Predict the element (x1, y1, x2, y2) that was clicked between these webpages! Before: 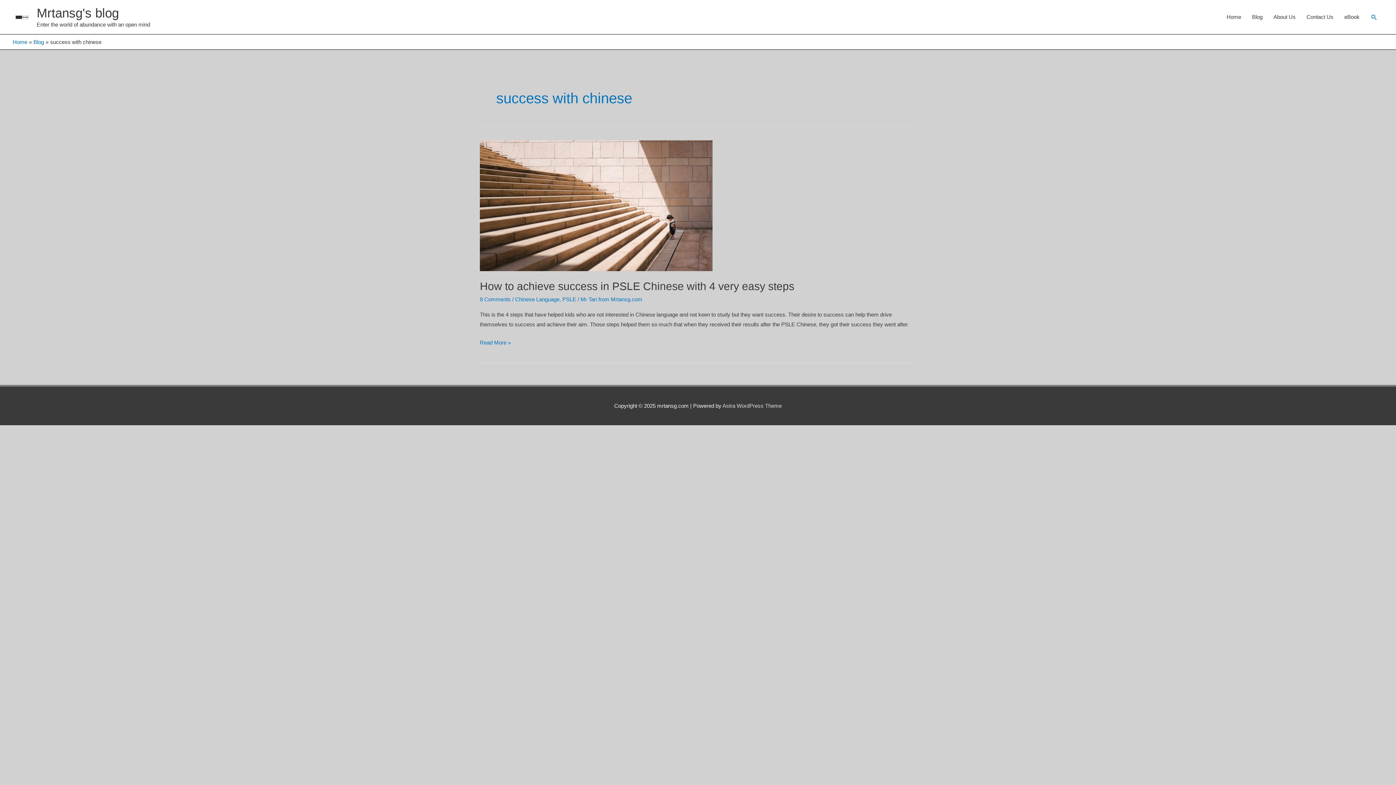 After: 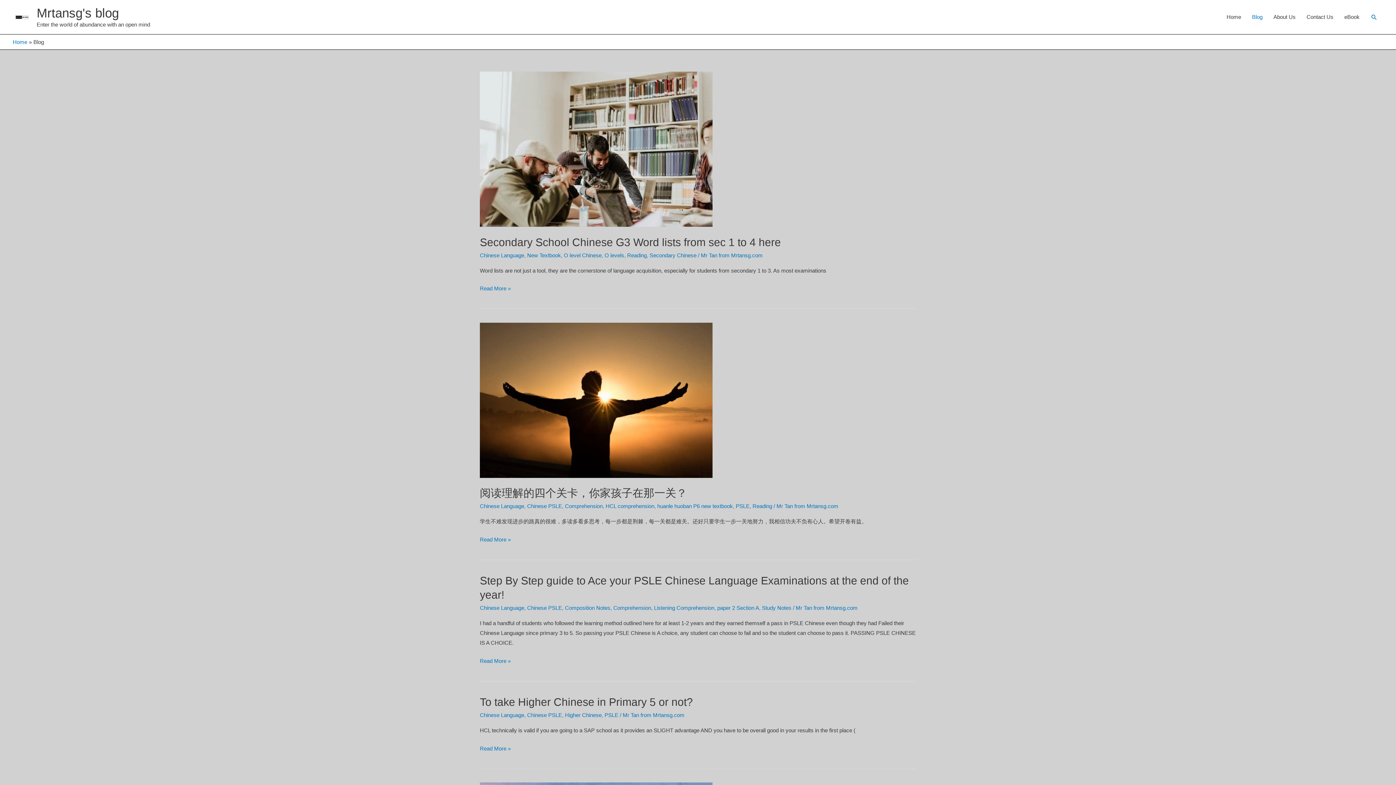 Action: label: Blog bbox: (33, 38, 44, 45)